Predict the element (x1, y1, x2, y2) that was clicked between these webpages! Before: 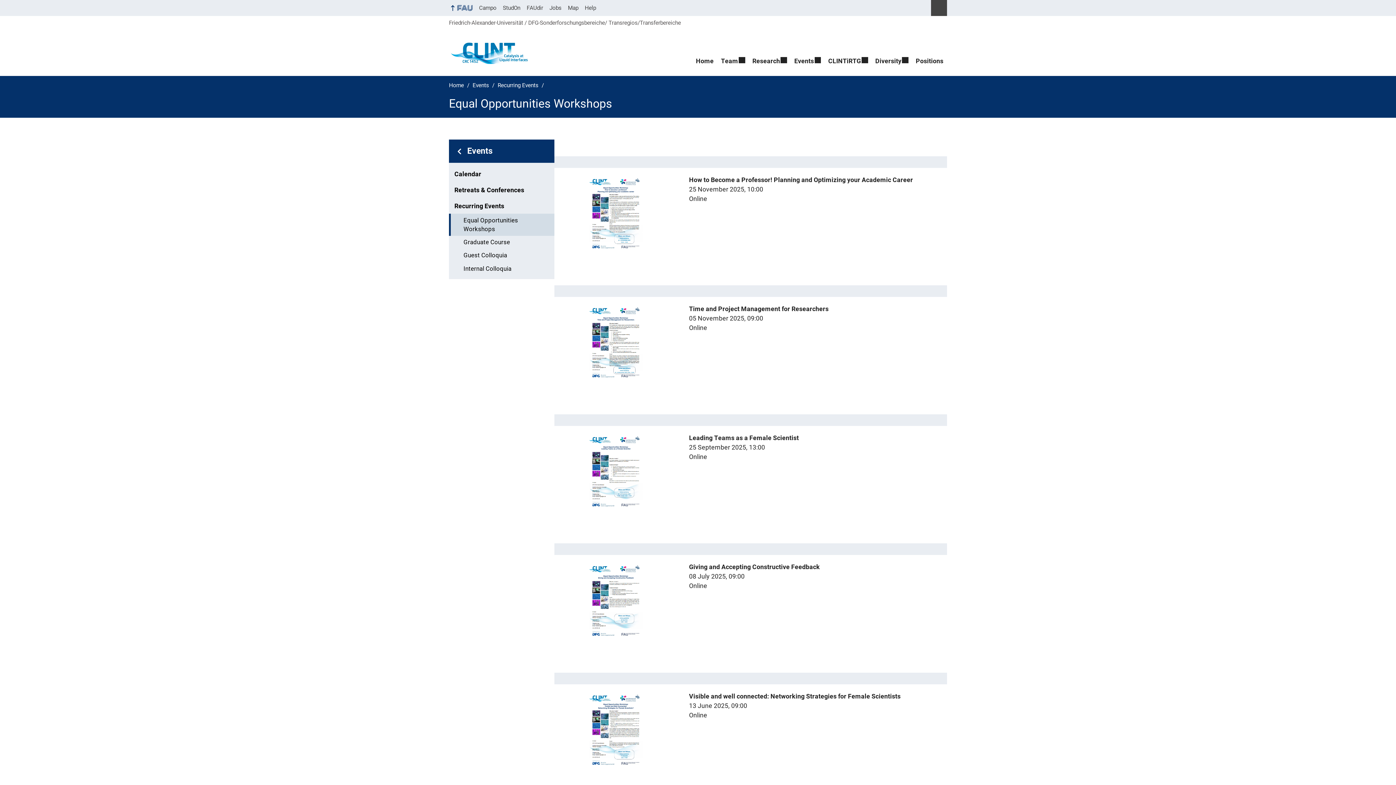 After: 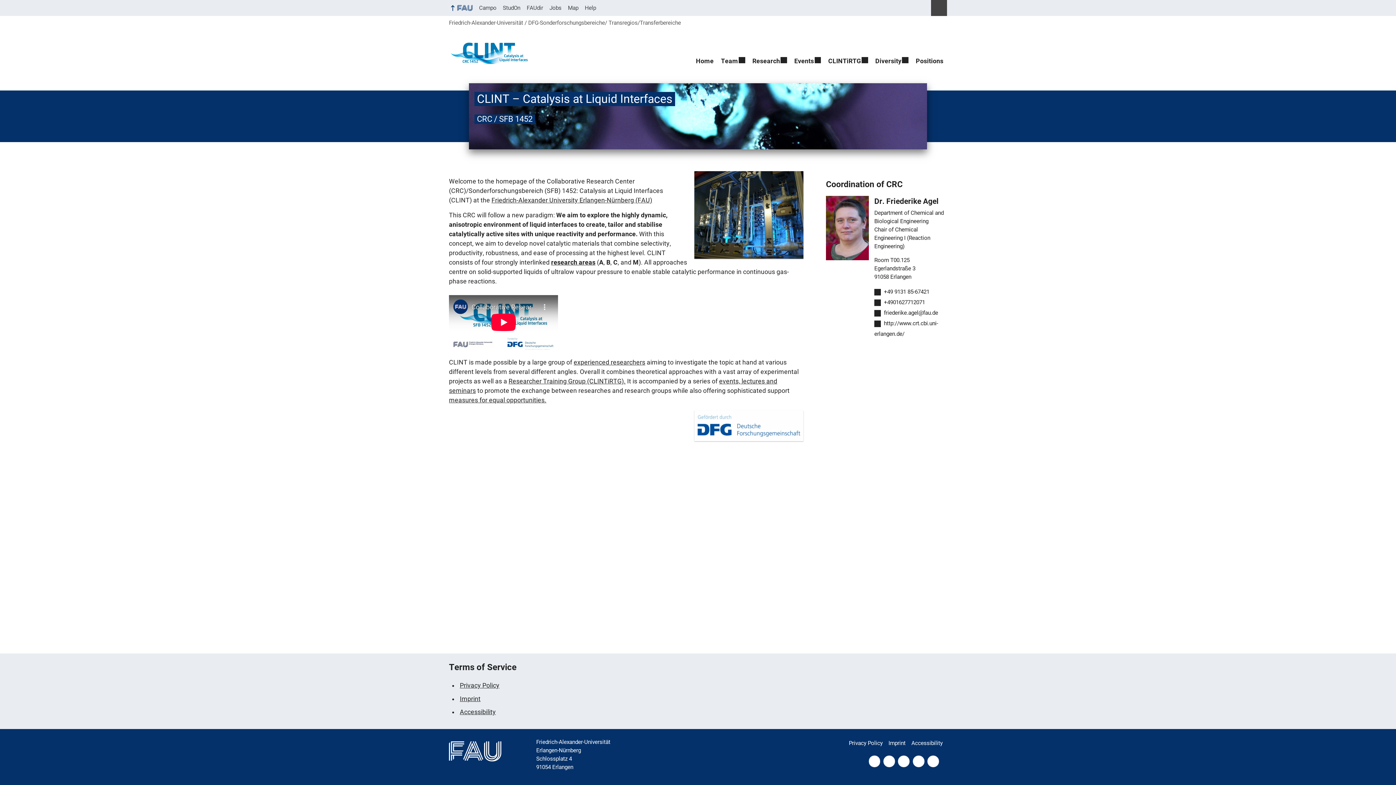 Action: bbox: (692, 52, 717, 69) label: Home